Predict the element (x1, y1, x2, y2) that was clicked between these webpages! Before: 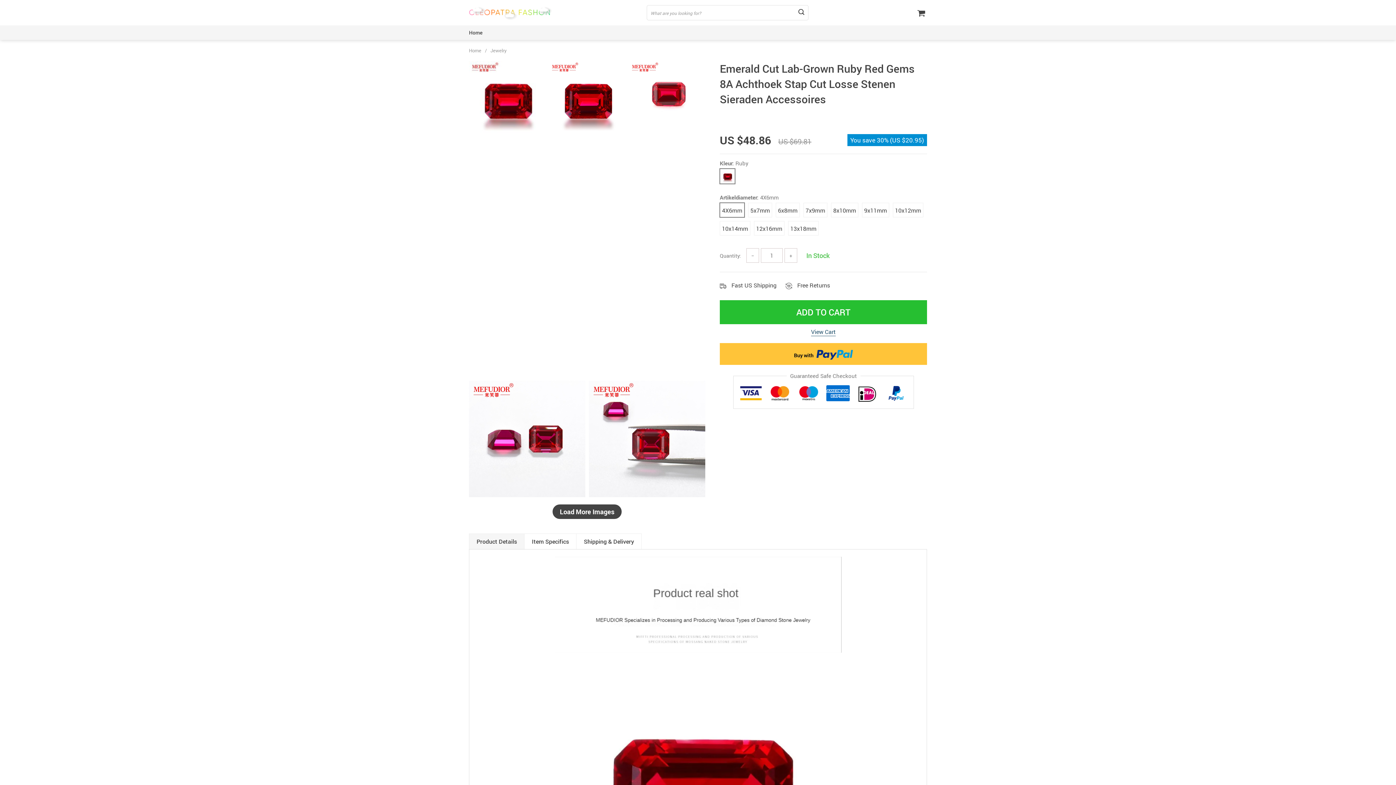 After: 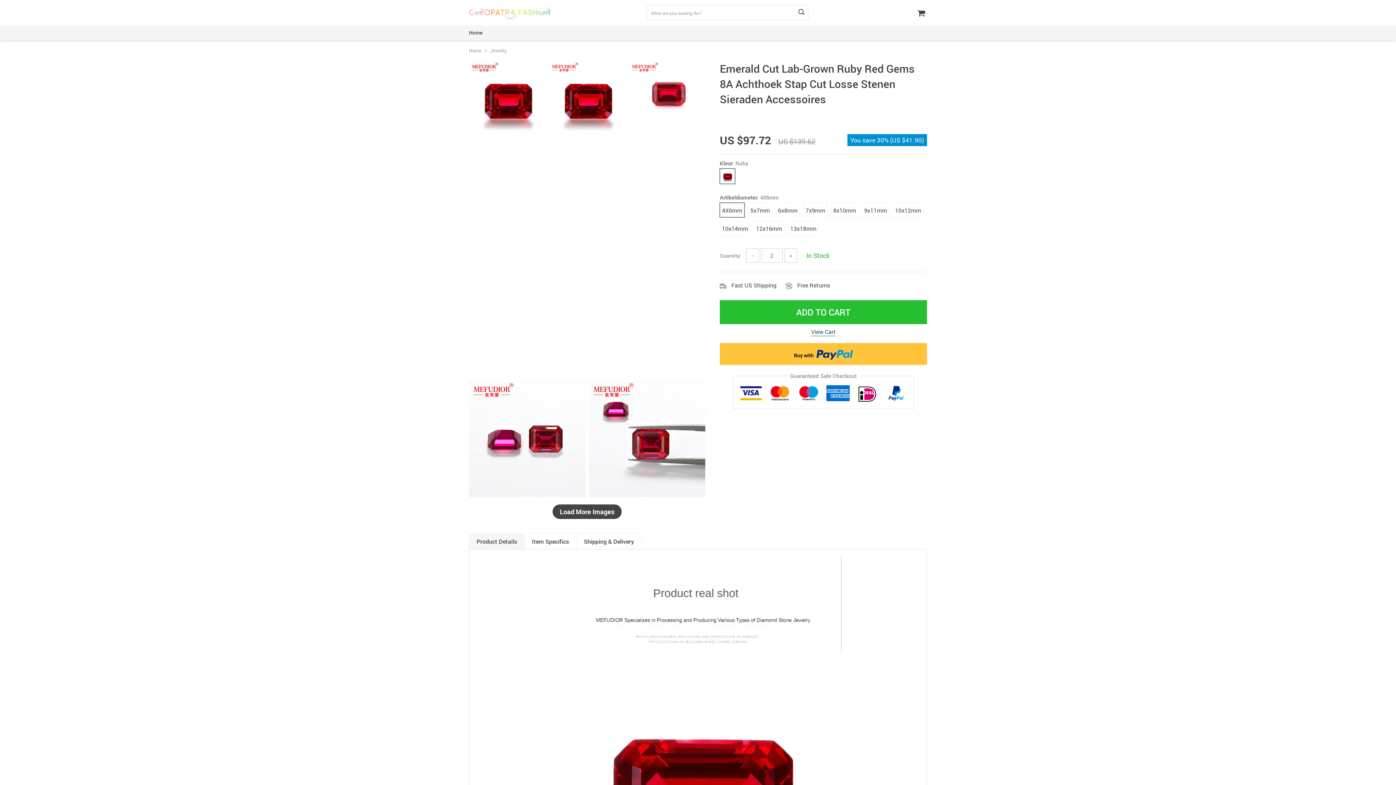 Action: label: + bbox: (784, 248, 797, 262)